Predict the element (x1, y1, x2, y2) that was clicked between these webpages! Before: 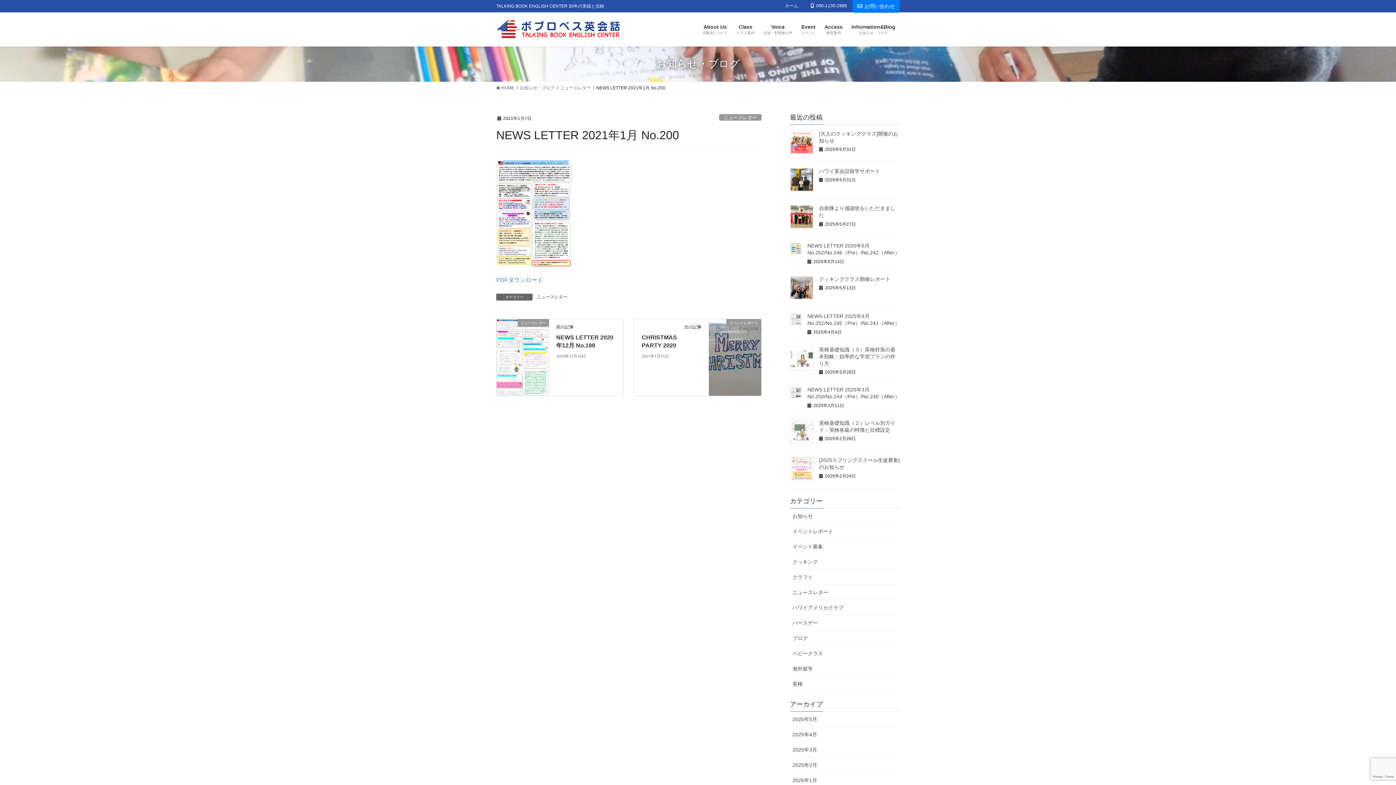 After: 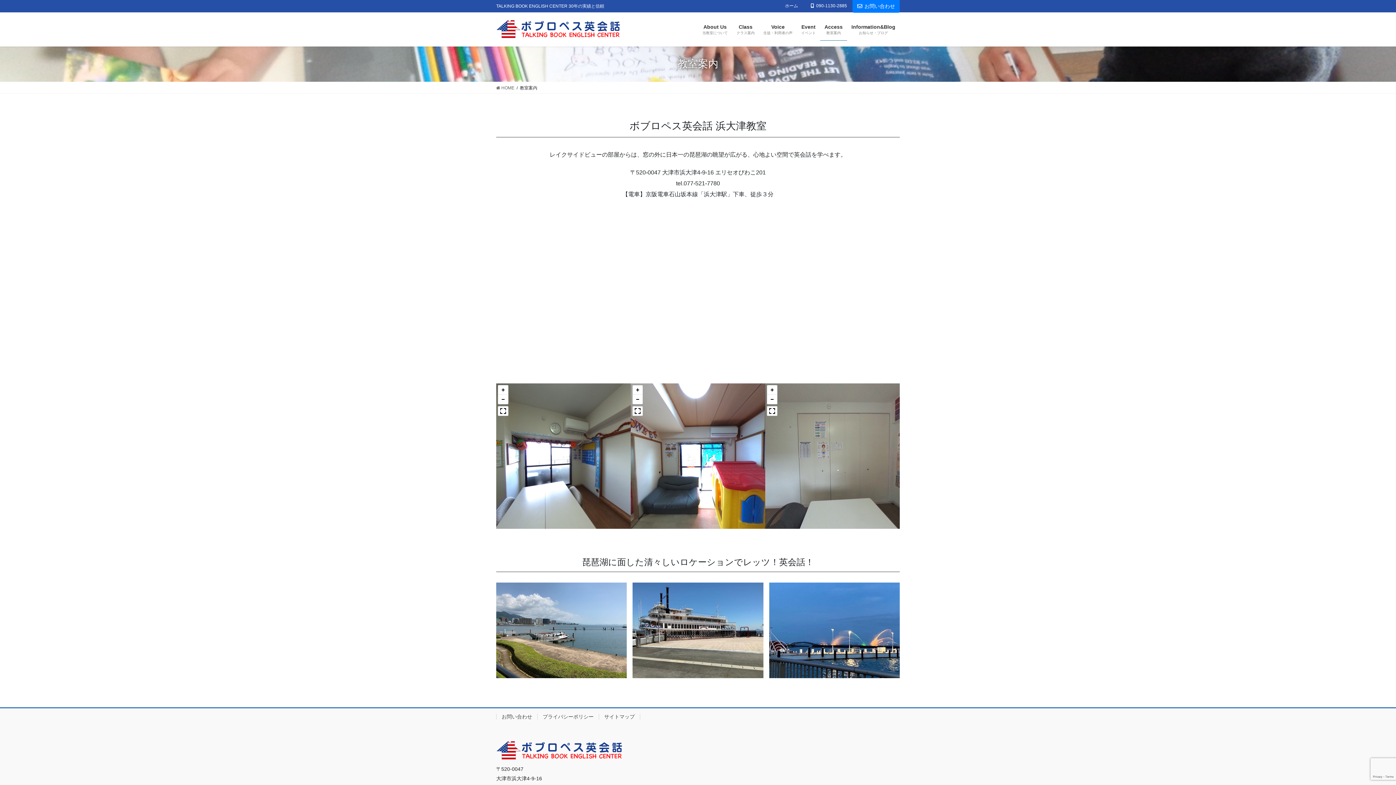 Action: bbox: (820, 18, 847, 40) label: Access
教室案内